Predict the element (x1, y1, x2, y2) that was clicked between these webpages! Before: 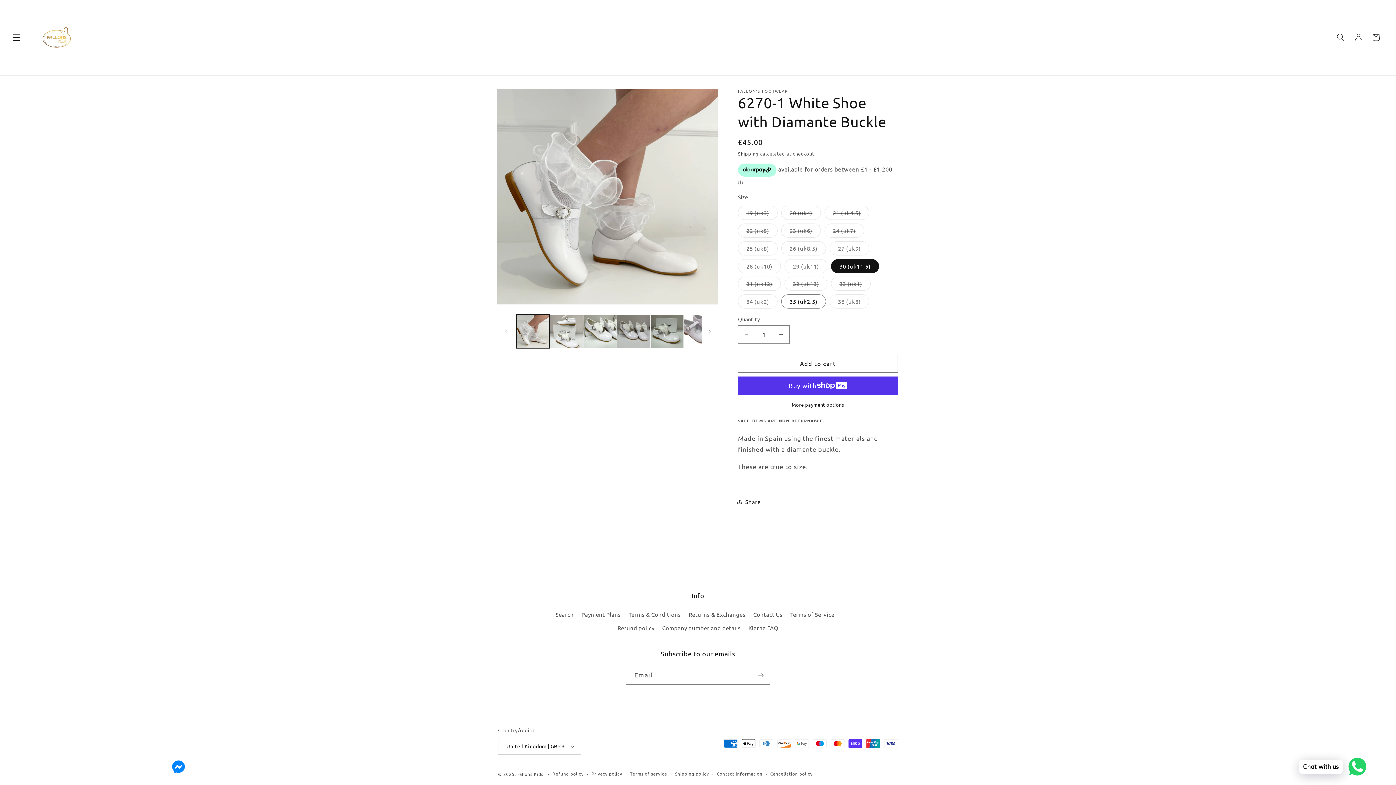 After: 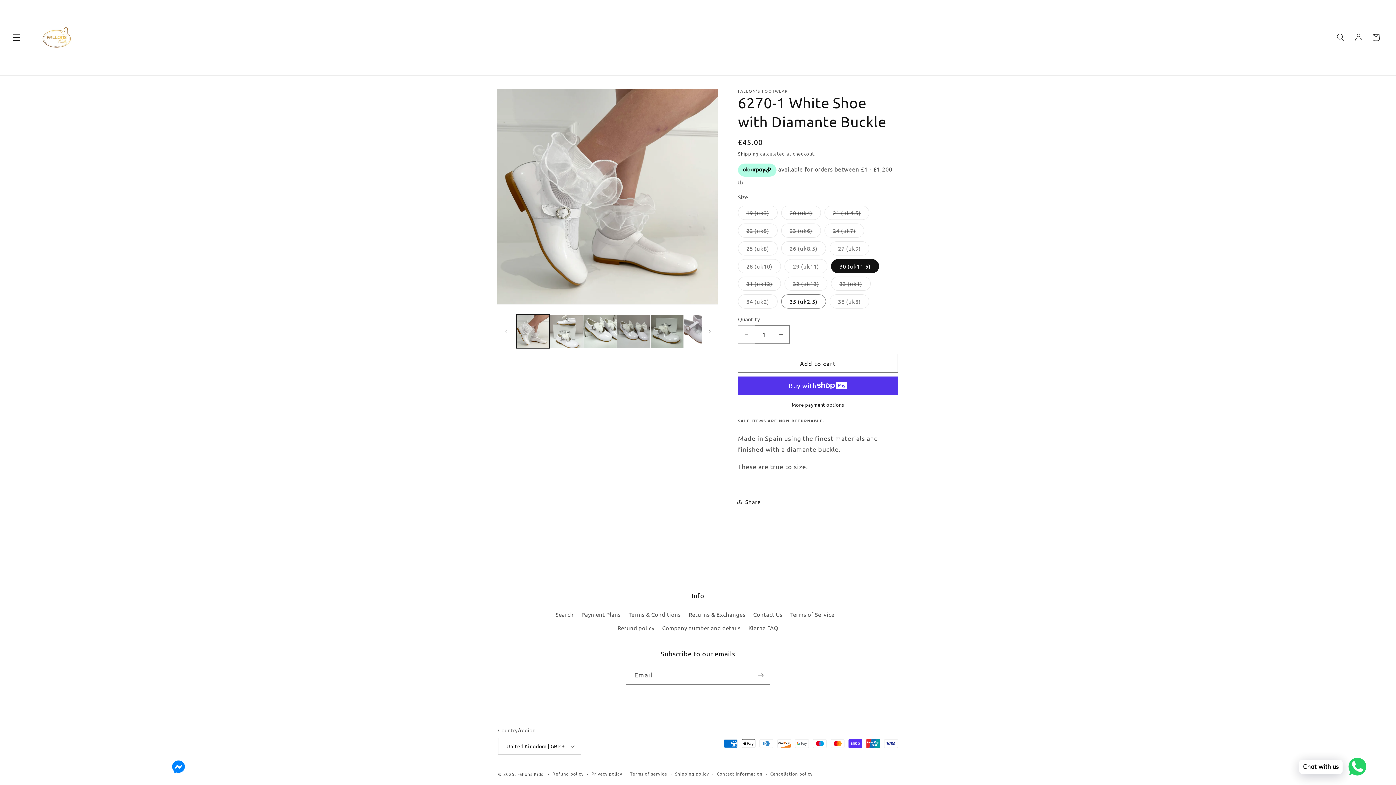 Action: bbox: (738, 325, 754, 344) label: Decrease quantity for 6270-1 White Shoe with Diamante Buckle